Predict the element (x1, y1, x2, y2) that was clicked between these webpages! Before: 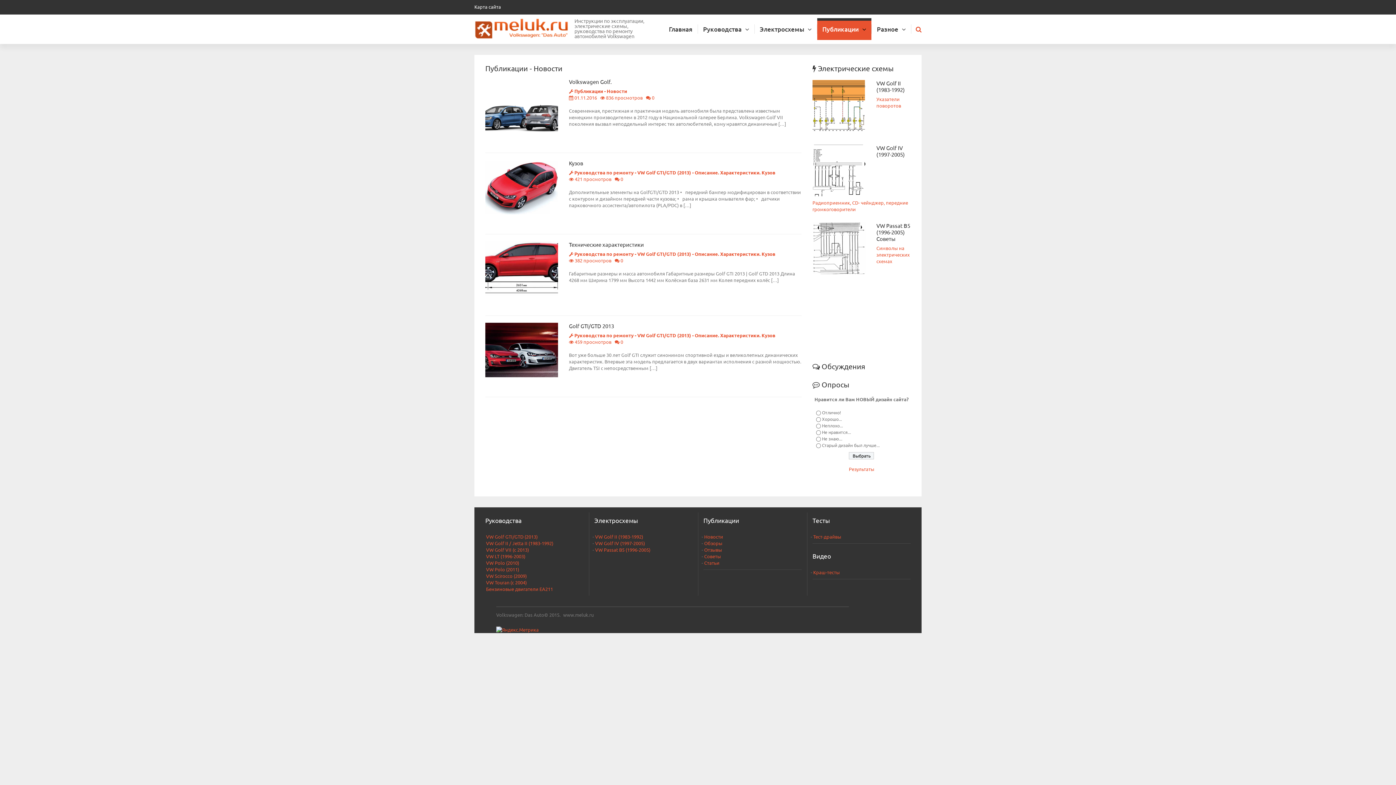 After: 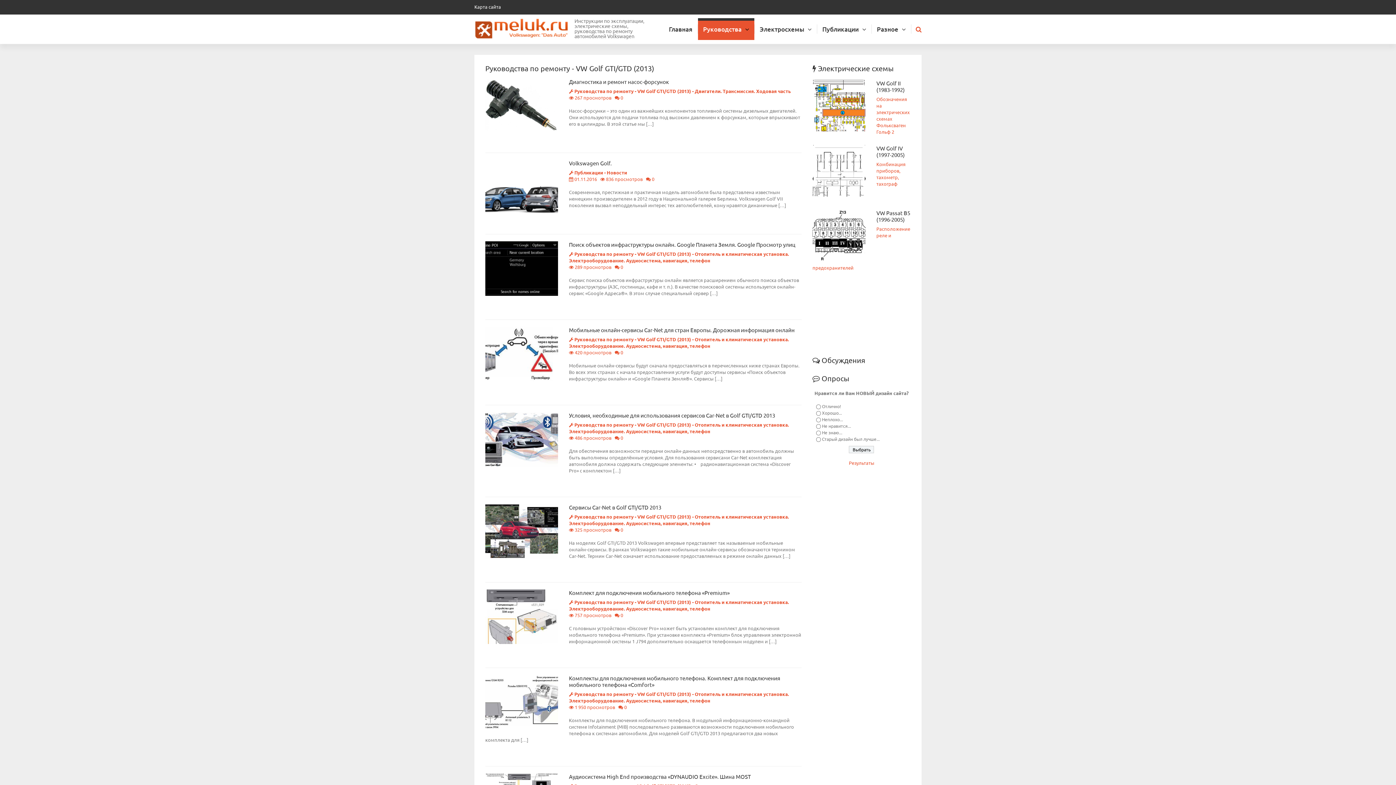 Action: label: VW Golf GTI/GTD (2013) bbox: (486, 533, 537, 540)